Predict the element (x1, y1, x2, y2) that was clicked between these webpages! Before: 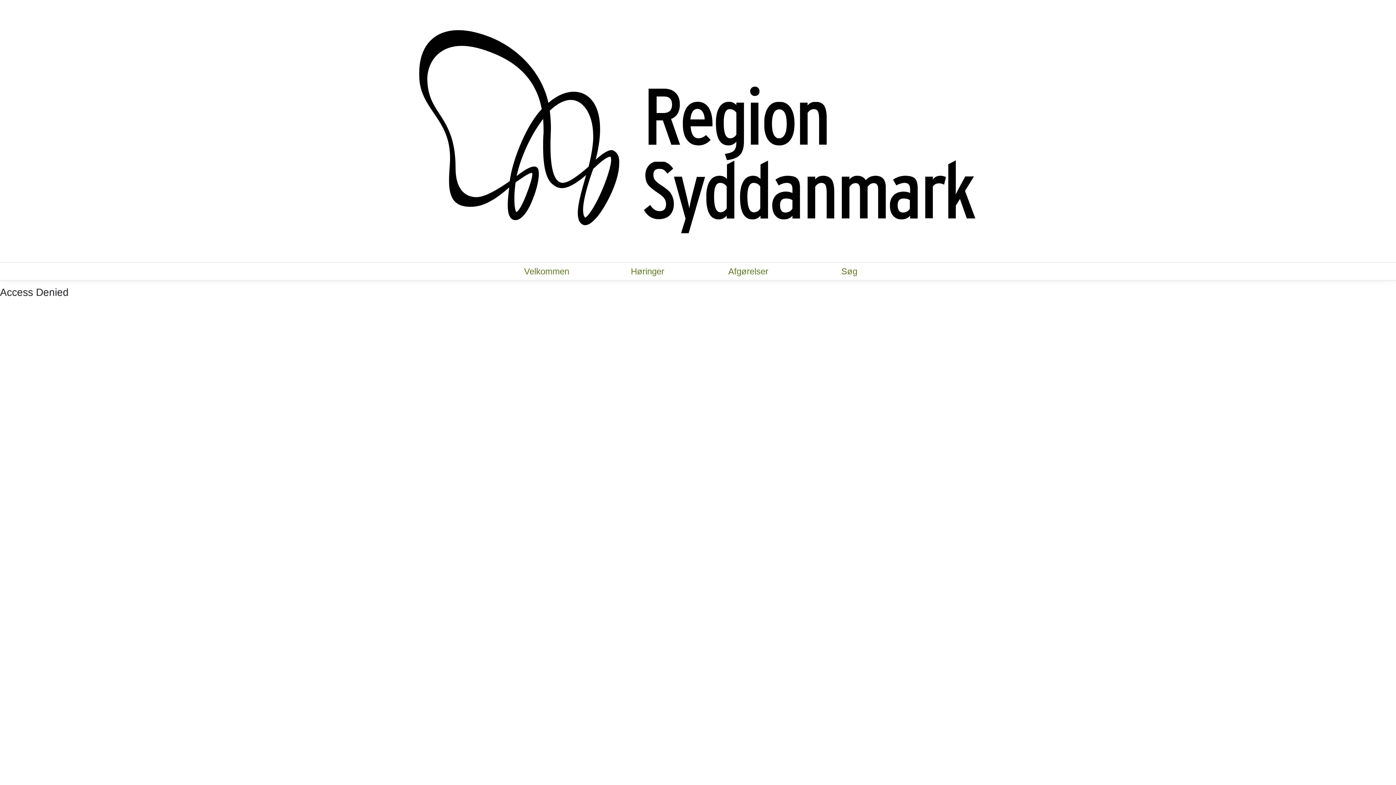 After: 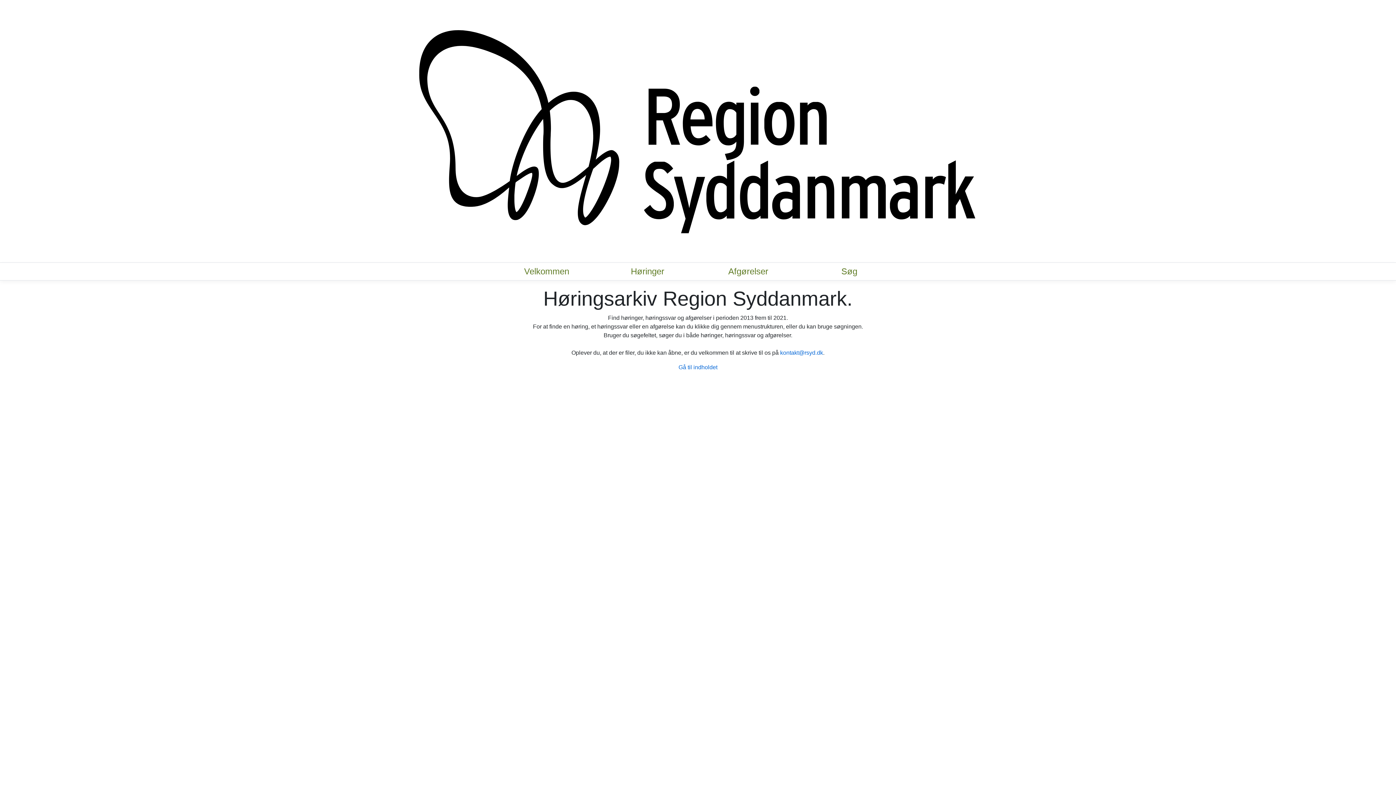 Action: label:  Velkommen  bbox: (496, 262, 597, 281)